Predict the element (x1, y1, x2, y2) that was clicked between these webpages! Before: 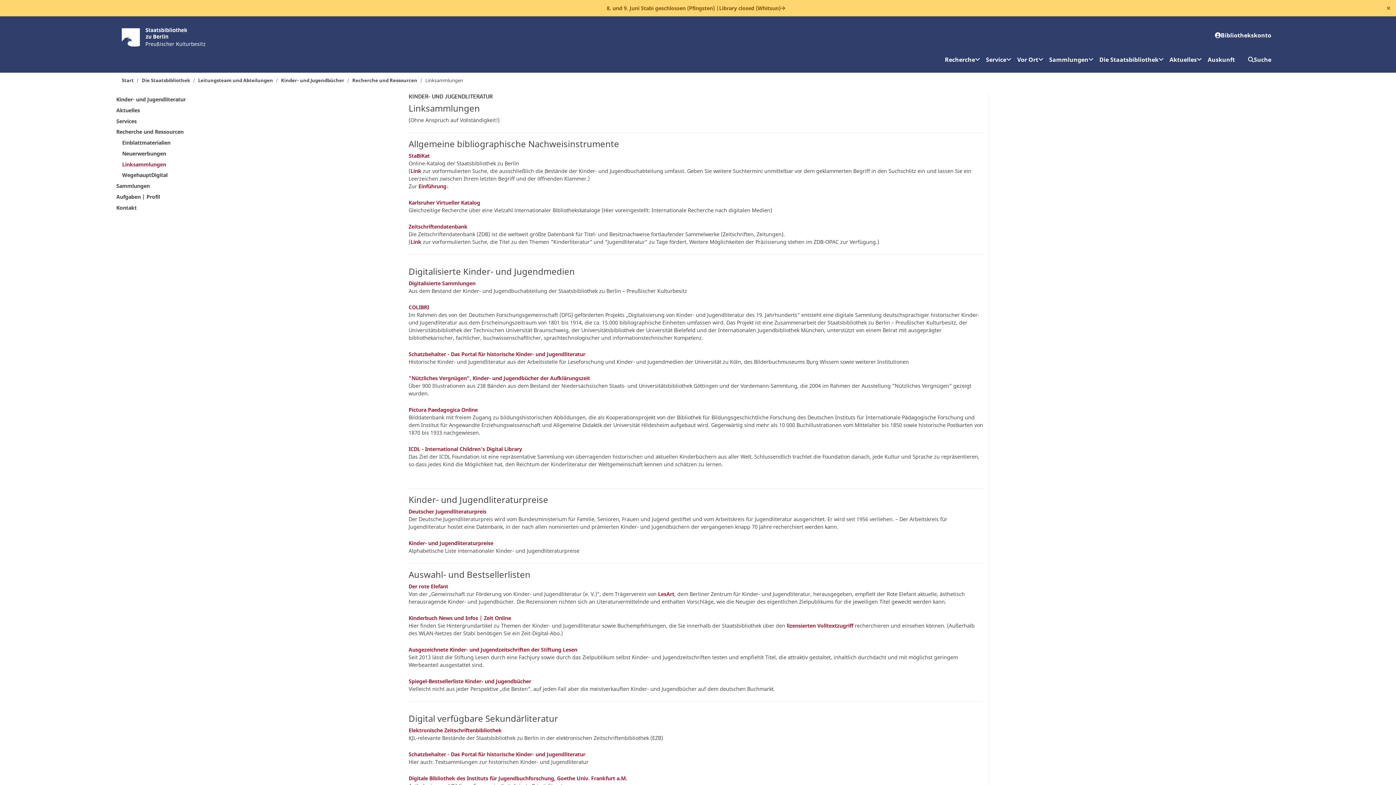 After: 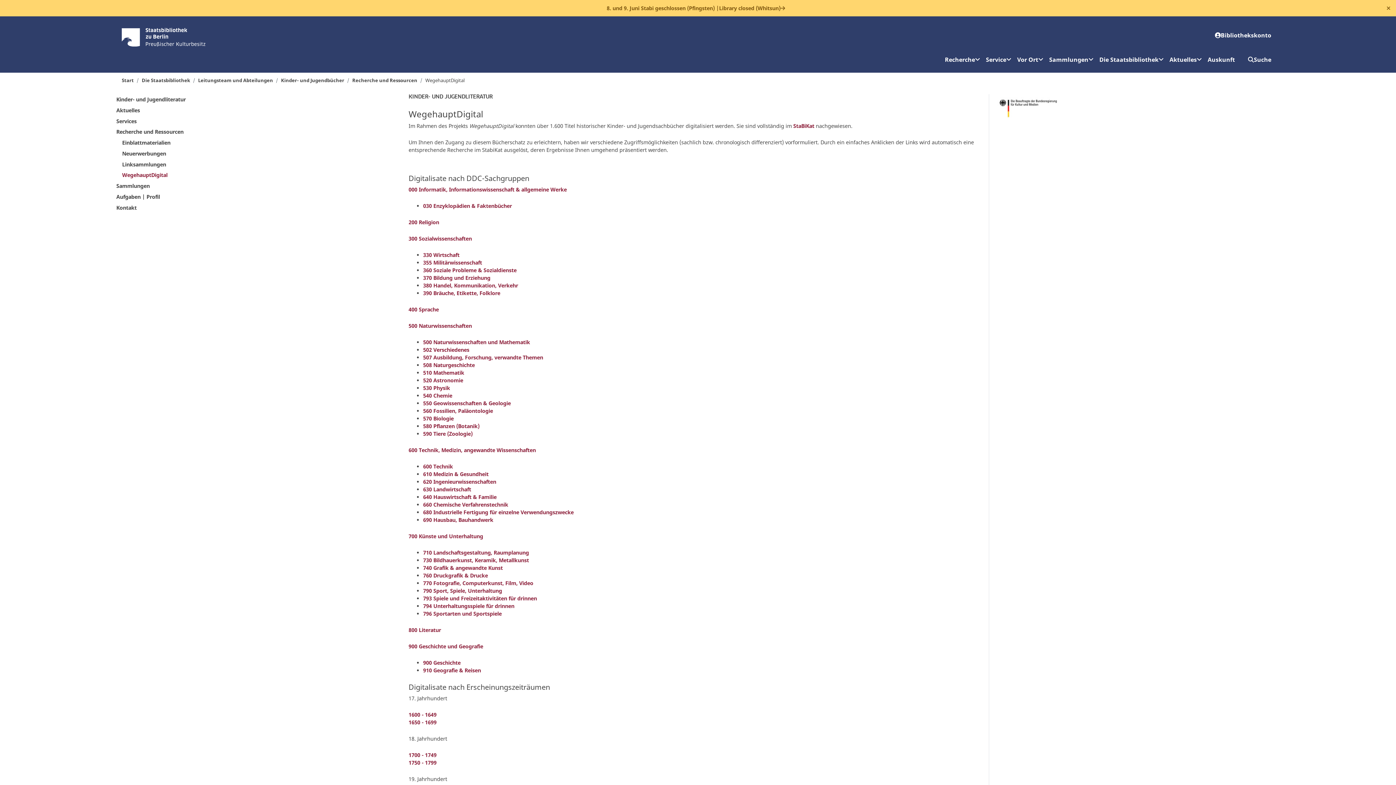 Action: label: WegehauptDigital bbox: (122, 169, 407, 180)